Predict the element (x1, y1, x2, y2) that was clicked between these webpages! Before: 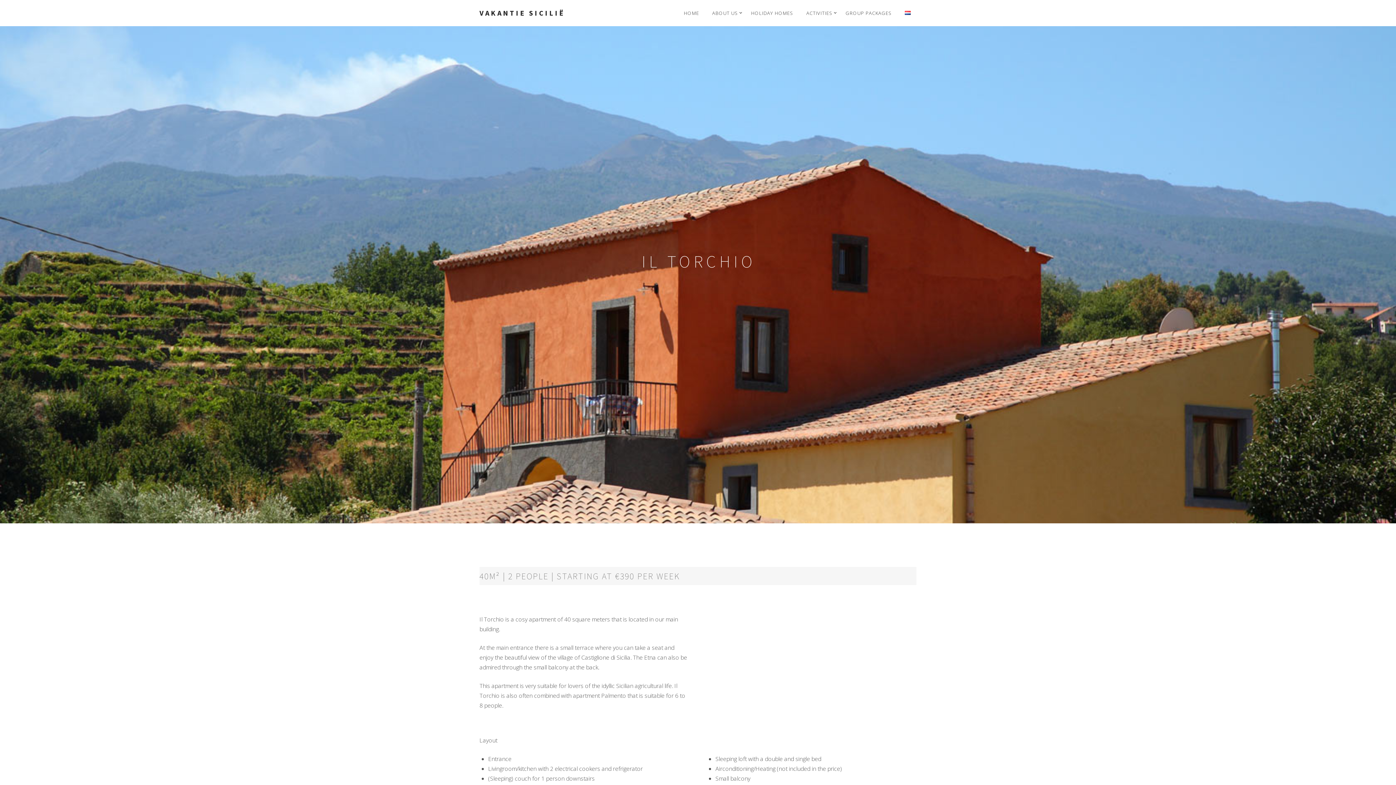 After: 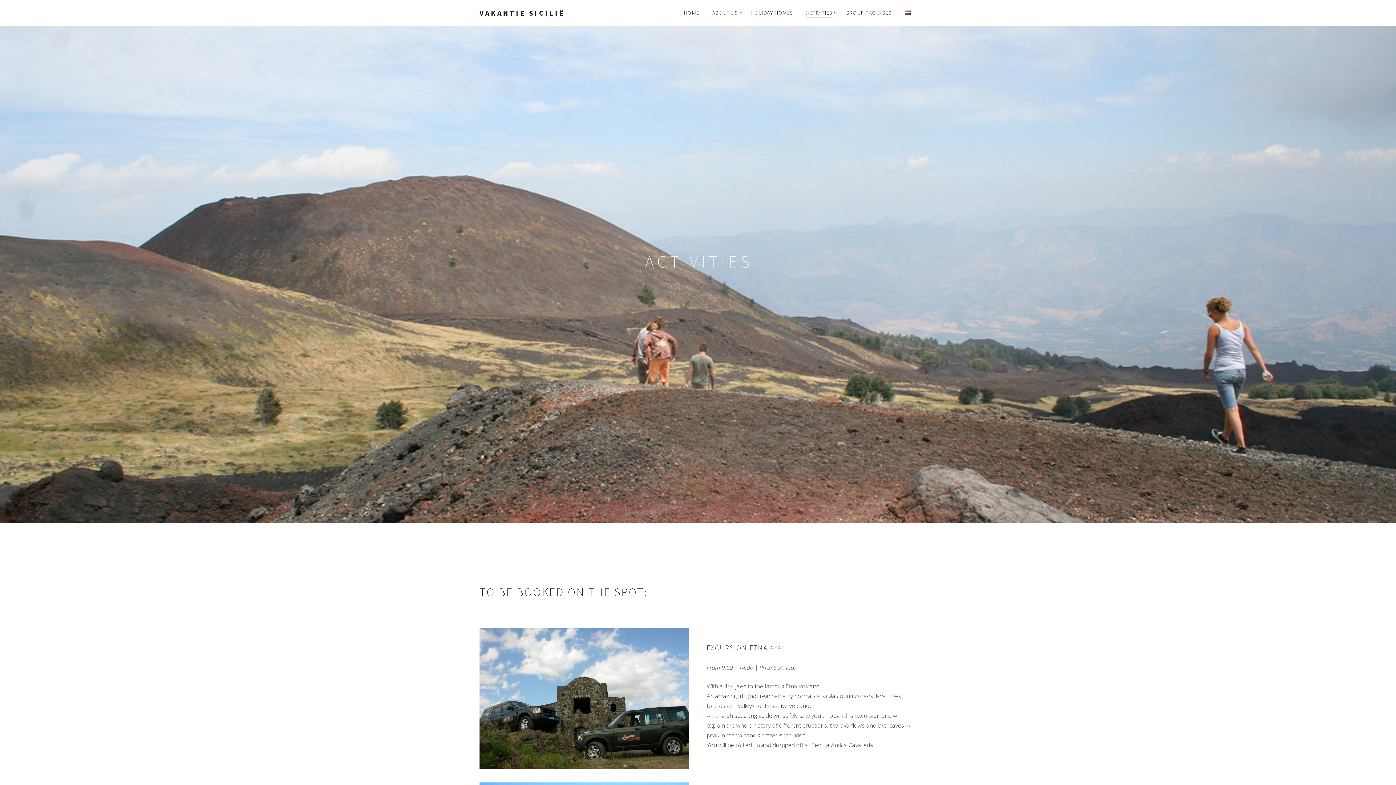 Action: bbox: (800, 4, 838, 21) label: ACTIVITIES